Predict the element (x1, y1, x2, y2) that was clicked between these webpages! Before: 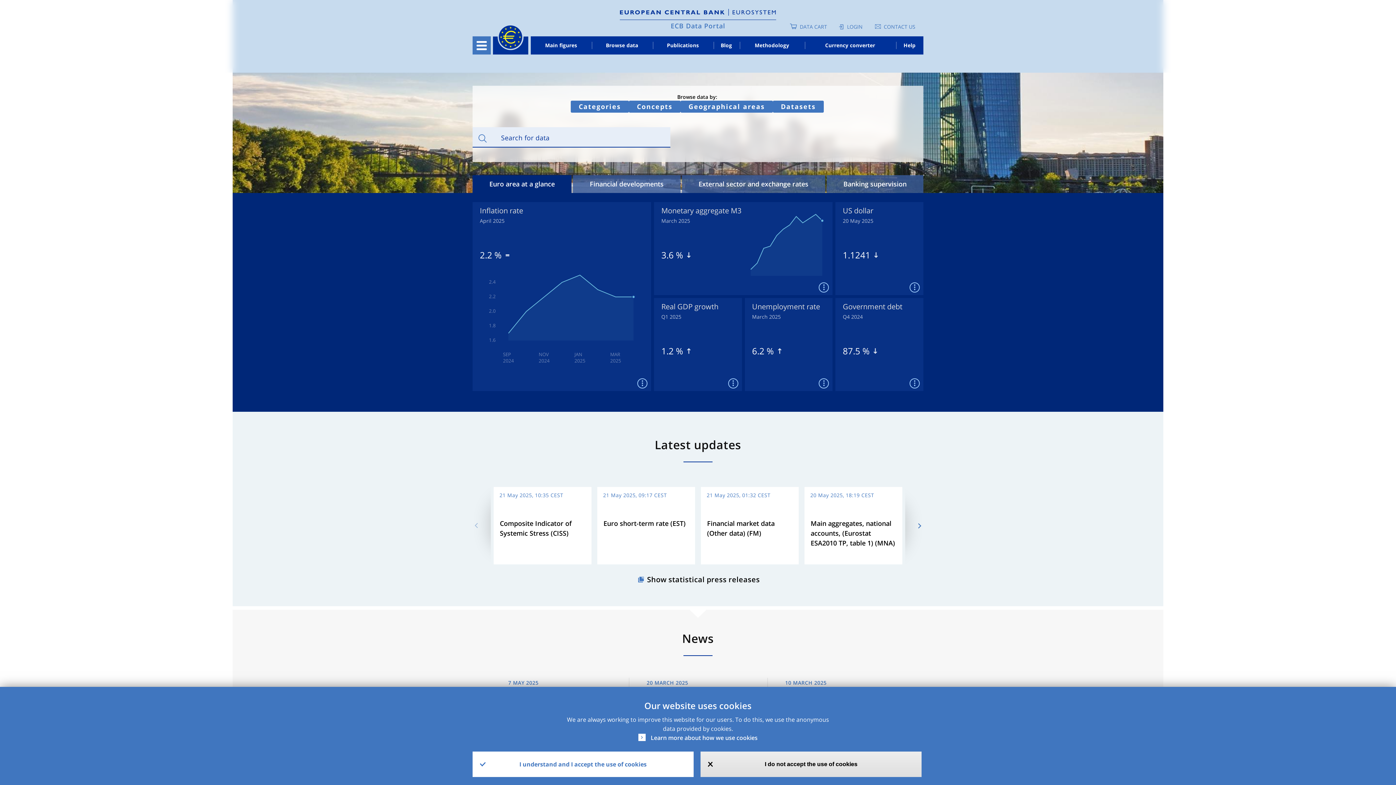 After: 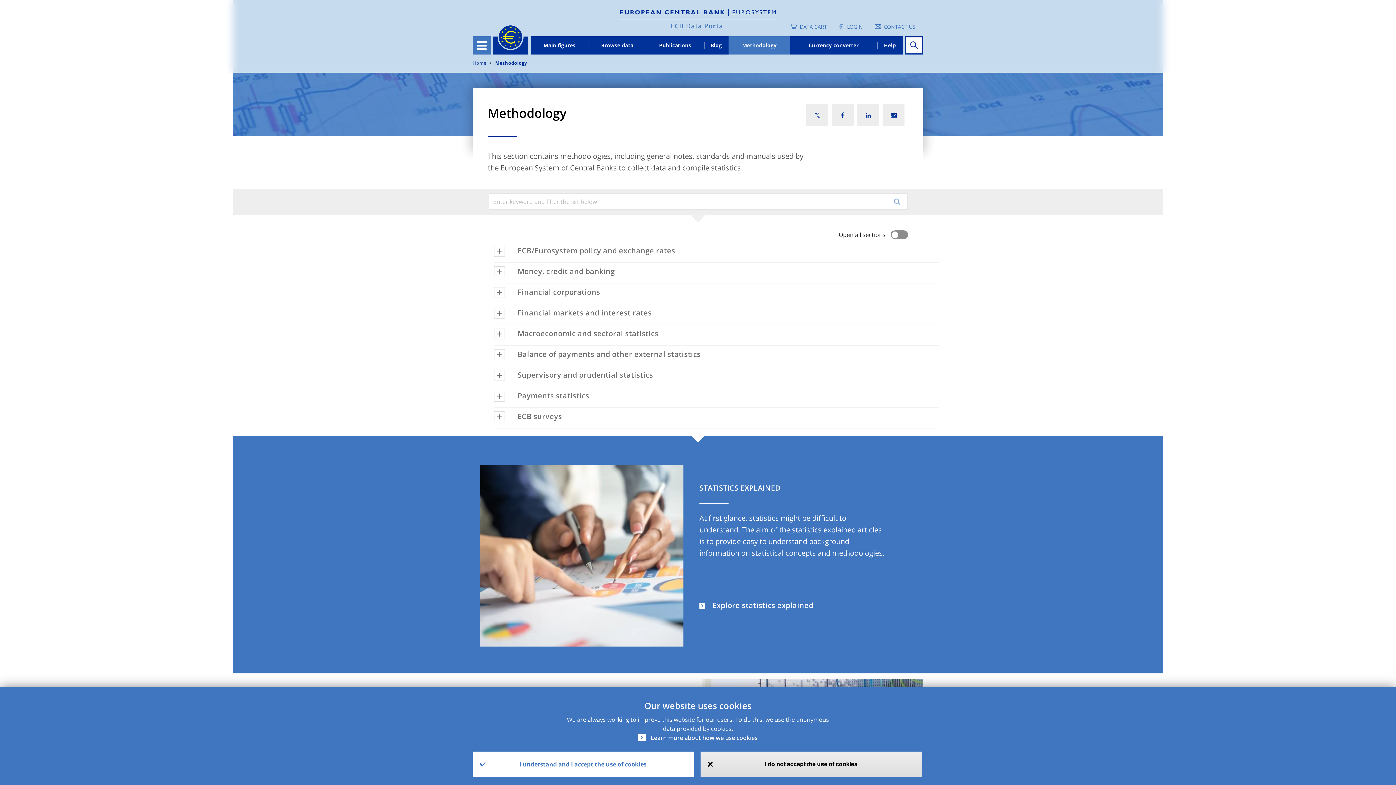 Action: label: Methodology bbox: (739, 36, 804, 54)